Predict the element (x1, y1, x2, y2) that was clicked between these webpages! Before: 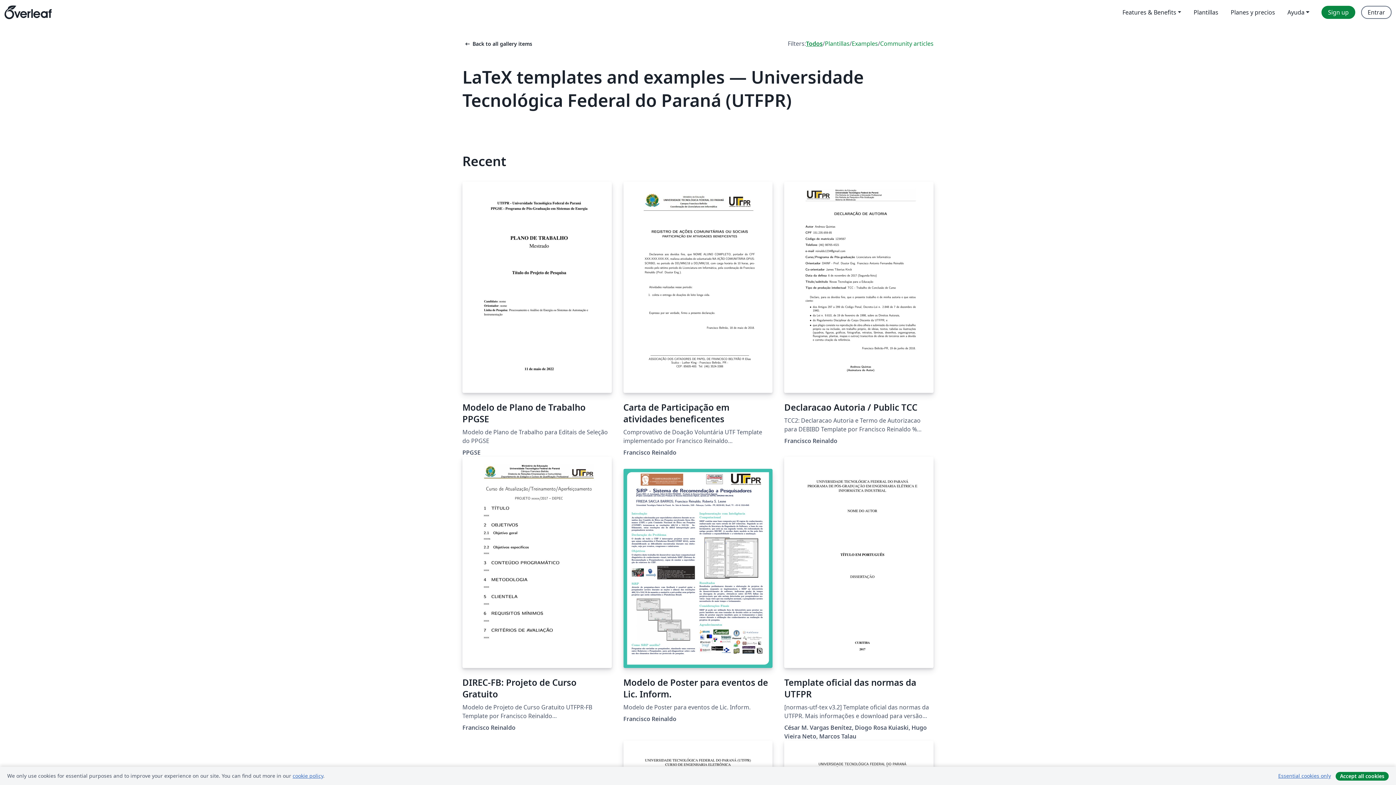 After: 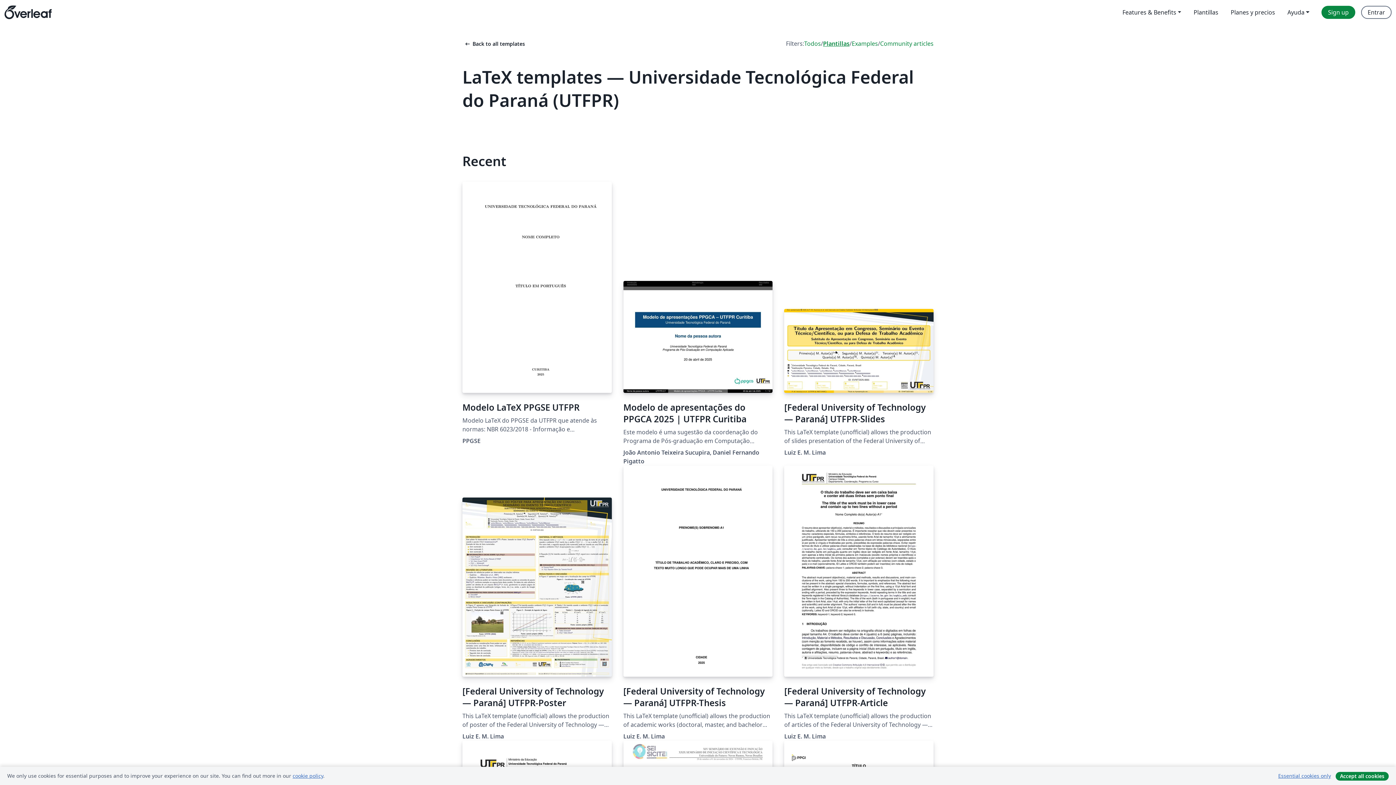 Action: bbox: (825, 39, 849, 48) label: Plantillas